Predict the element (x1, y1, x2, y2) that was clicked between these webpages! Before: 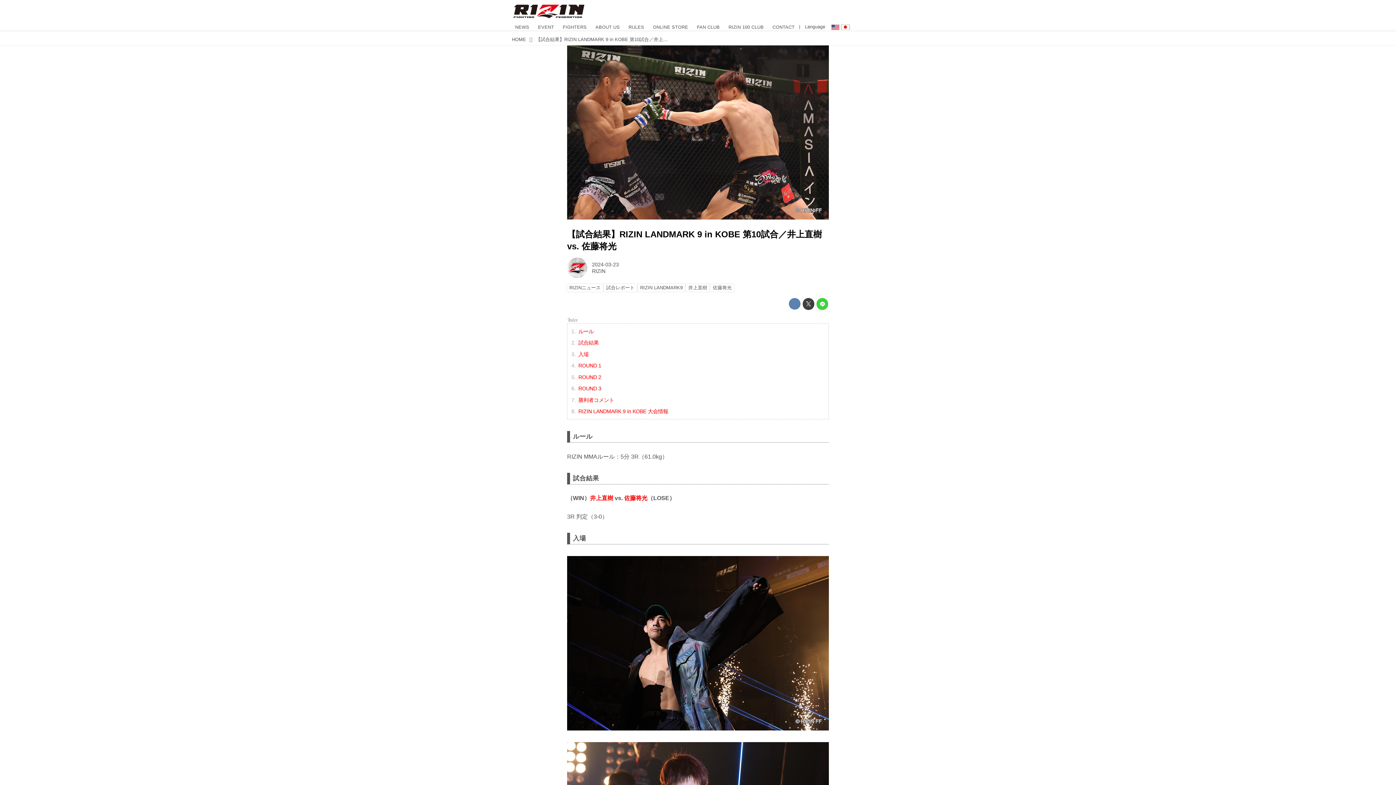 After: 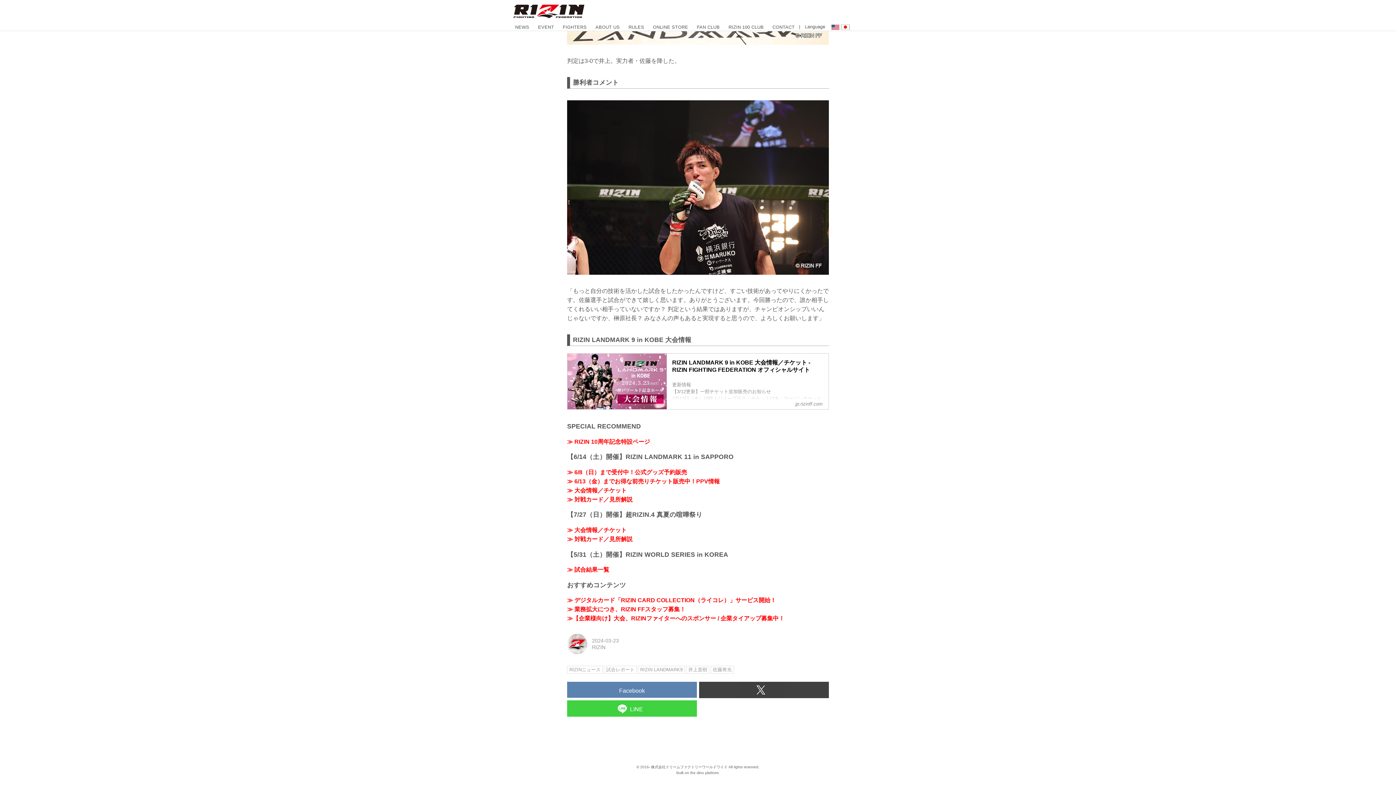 Action: label: RIZIN LANDMARK 9 in KOBE 大会情報 bbox: (578, 408, 824, 415)